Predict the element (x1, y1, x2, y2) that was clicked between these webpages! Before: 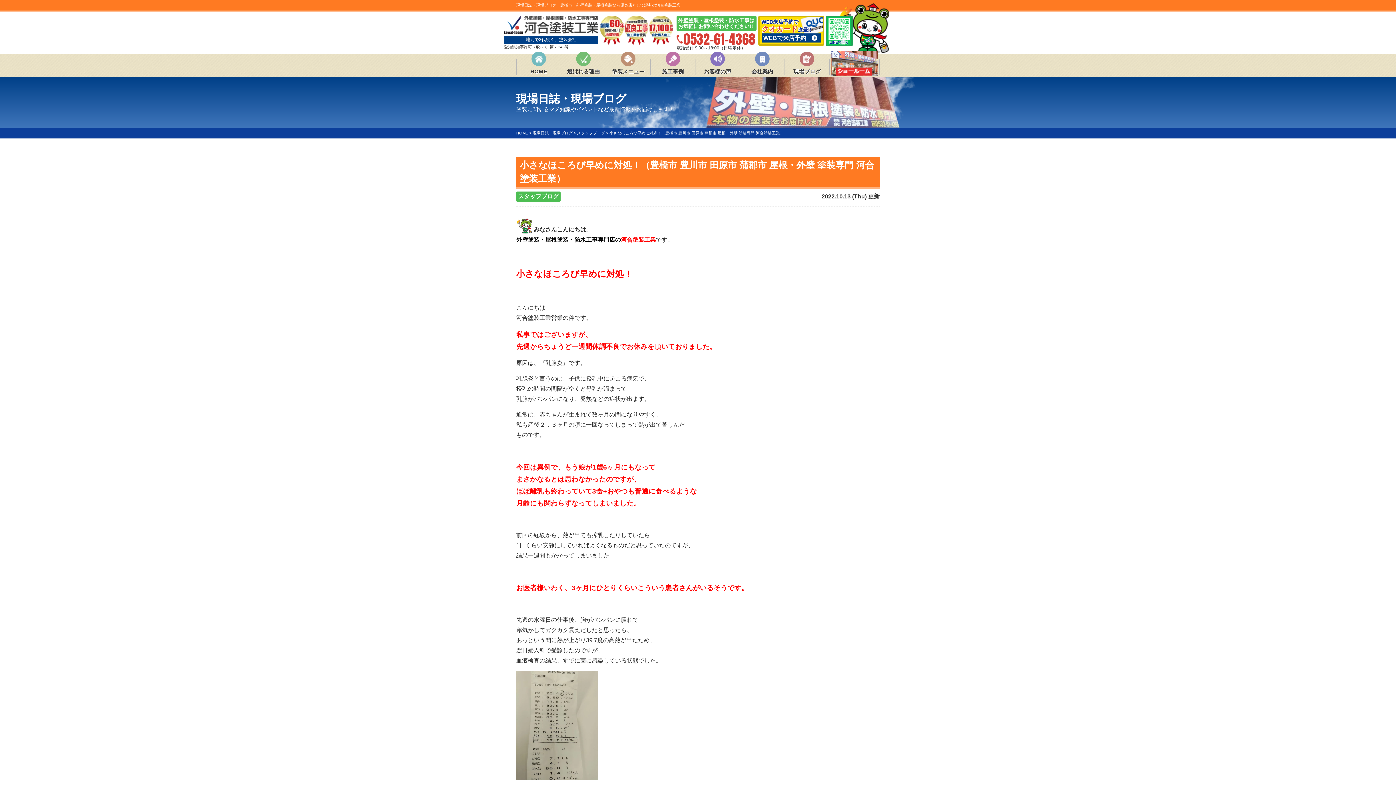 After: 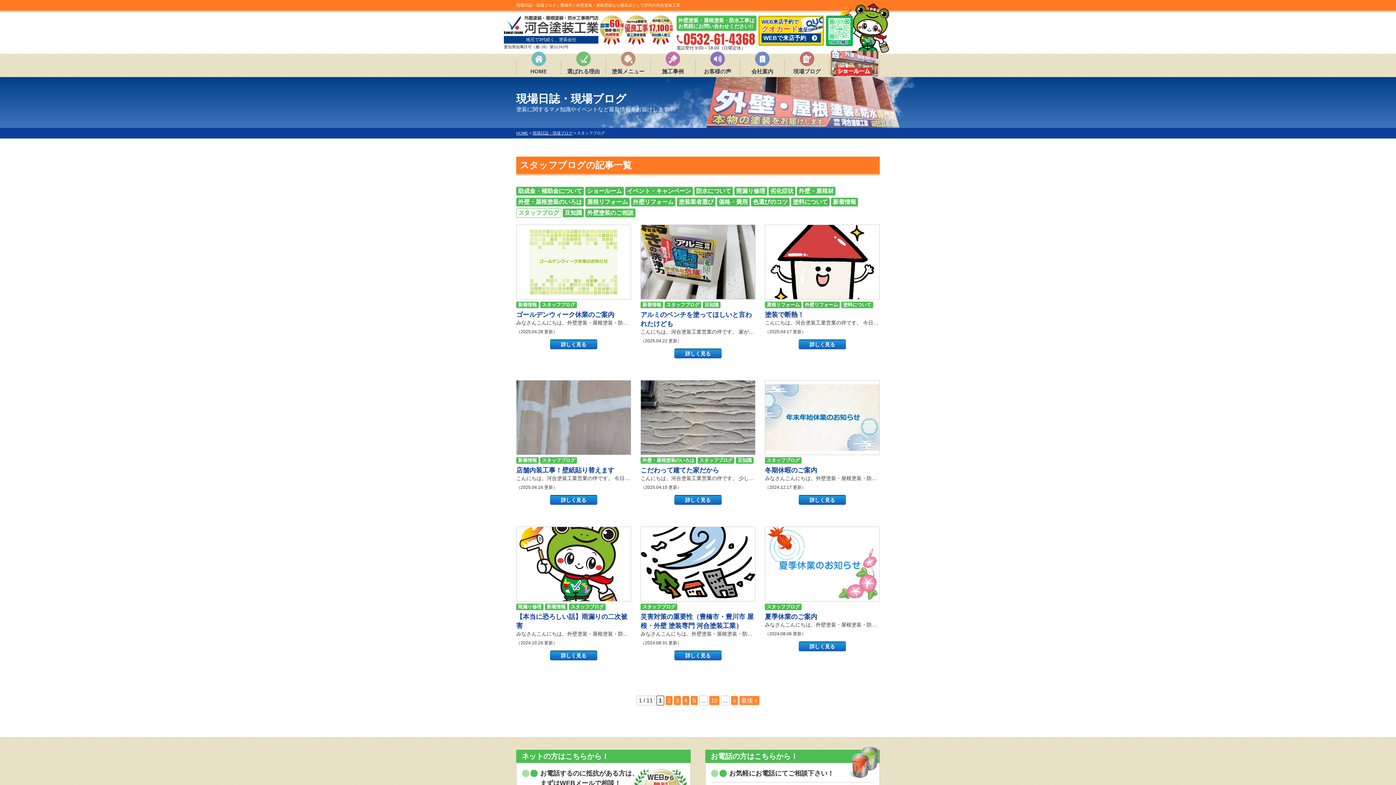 Action: label: スタッフブログ bbox: (577, 130, 605, 135)